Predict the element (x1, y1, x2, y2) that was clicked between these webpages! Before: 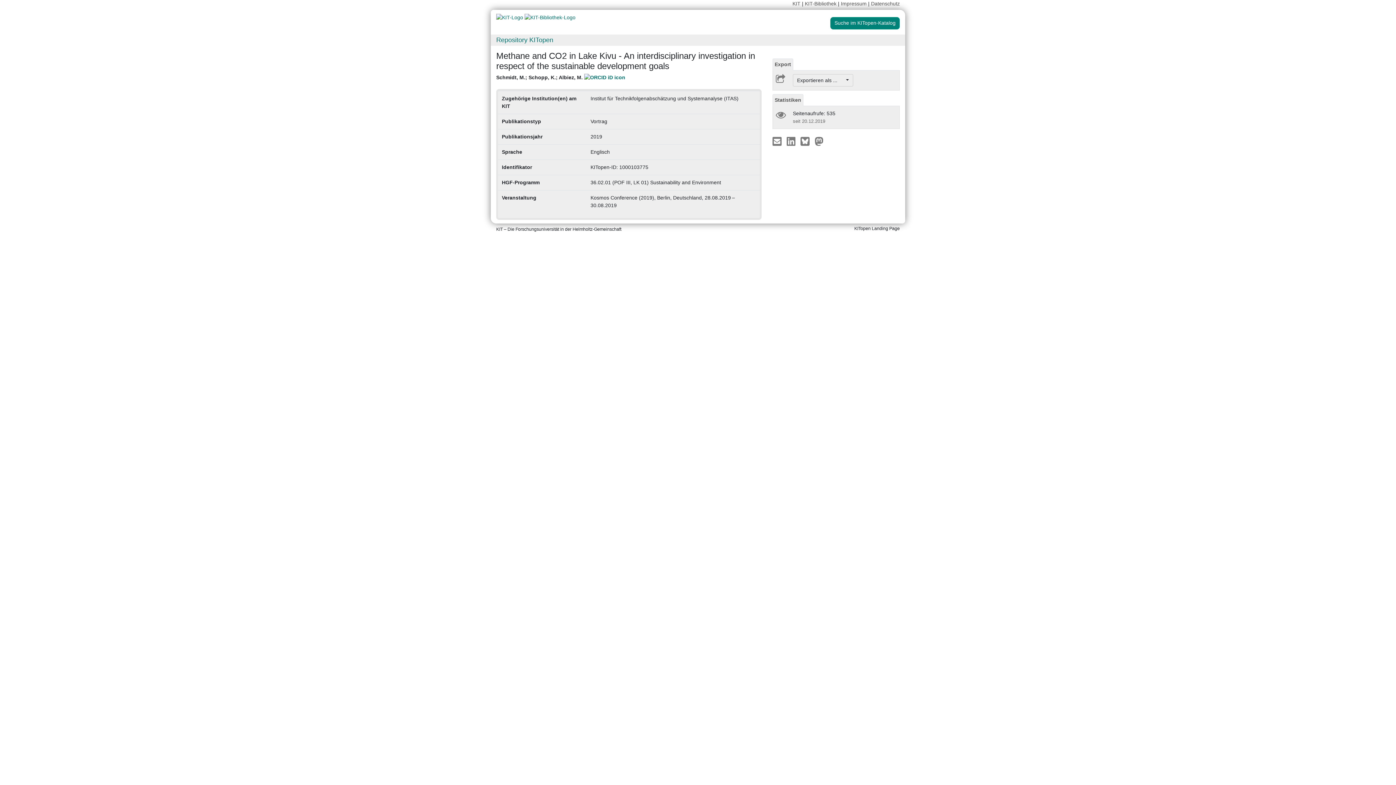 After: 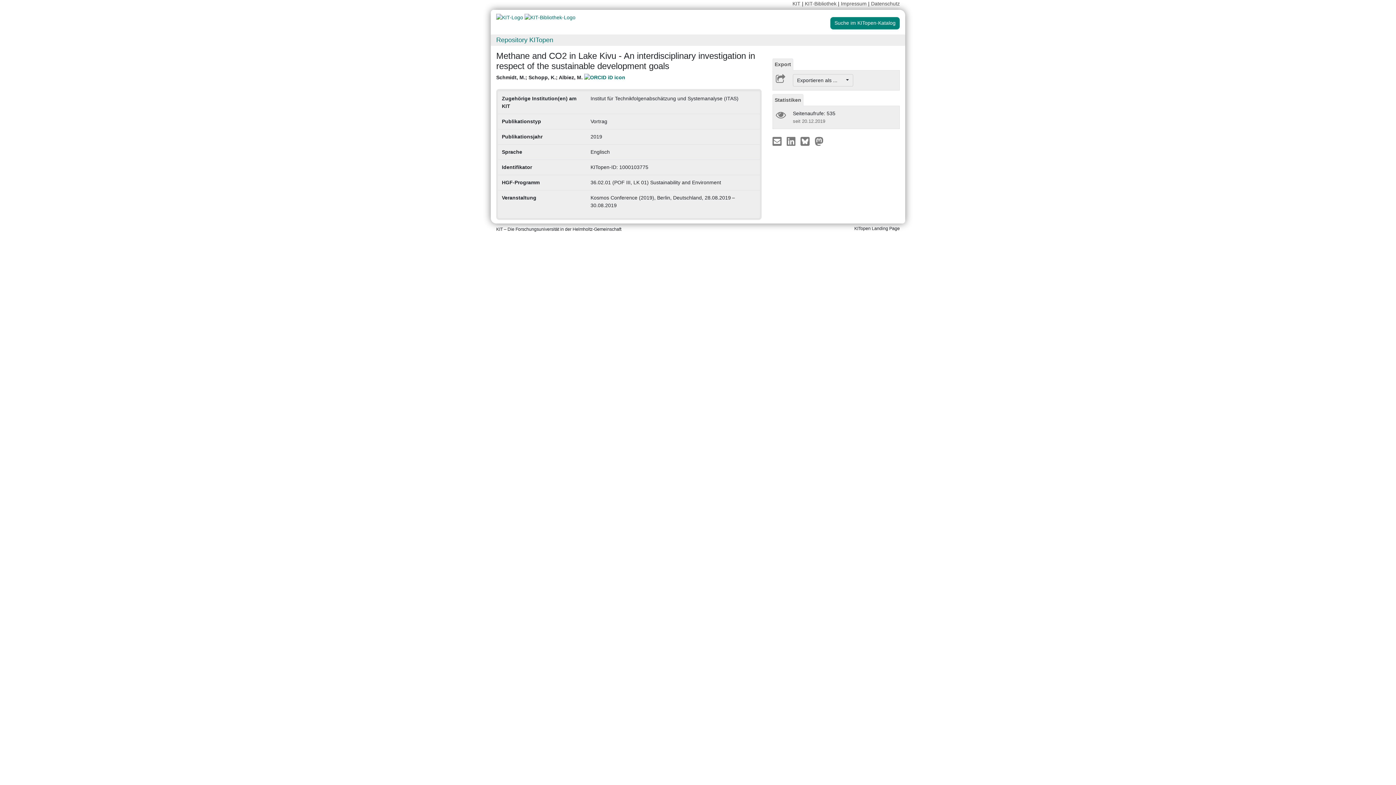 Action: bbox: (783, 137, 800, 143) label:  